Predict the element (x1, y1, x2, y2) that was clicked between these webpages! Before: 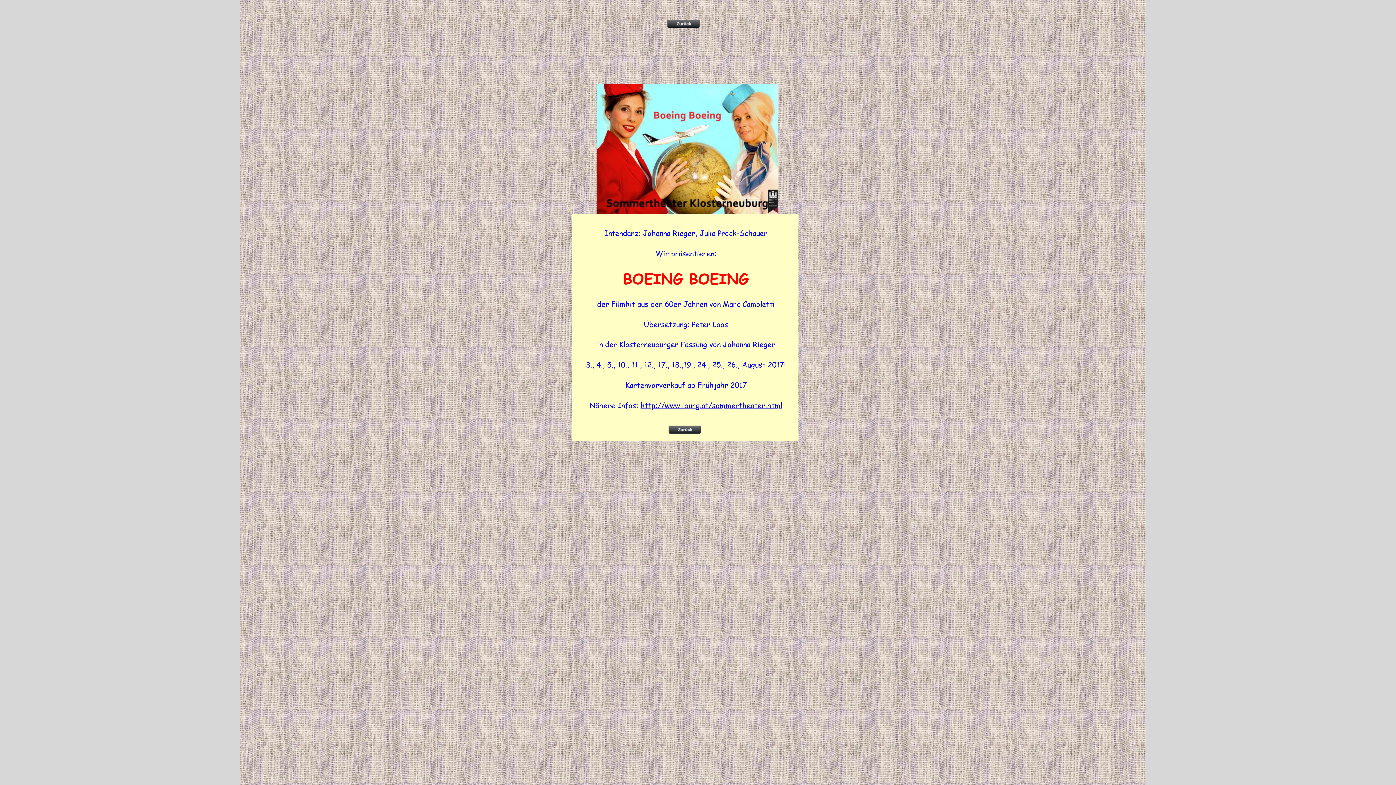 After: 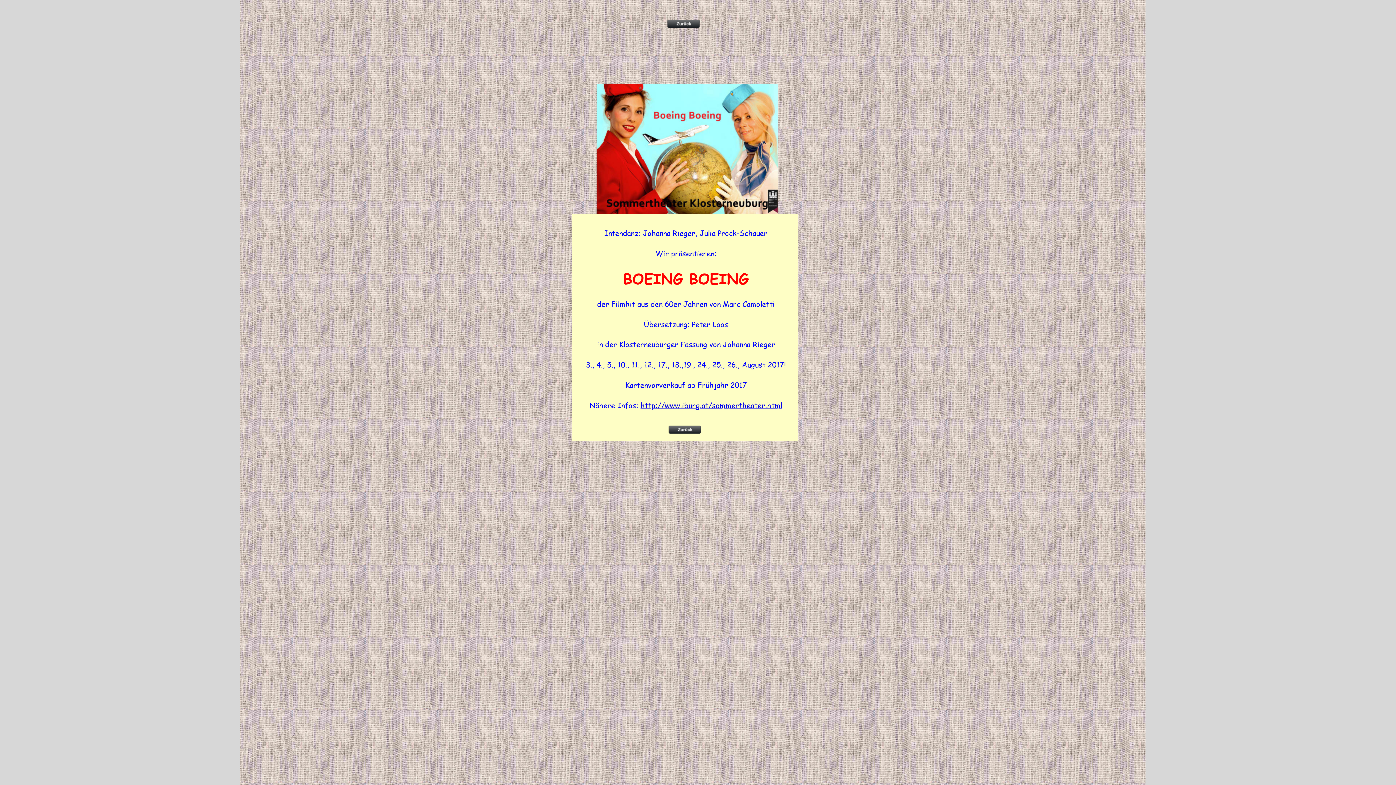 Action: label: http://www.iburg.at/sommertheater.html bbox: (640, 400, 782, 410)